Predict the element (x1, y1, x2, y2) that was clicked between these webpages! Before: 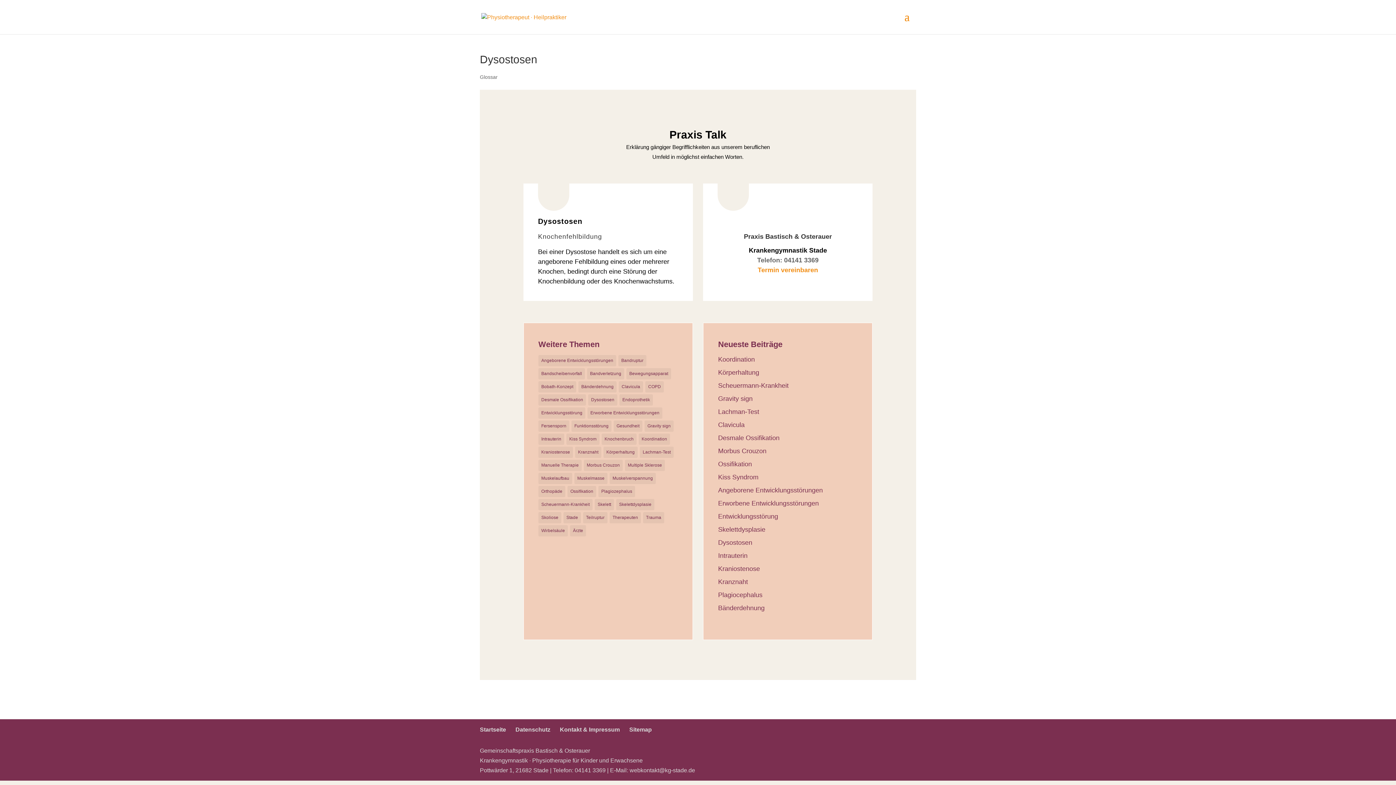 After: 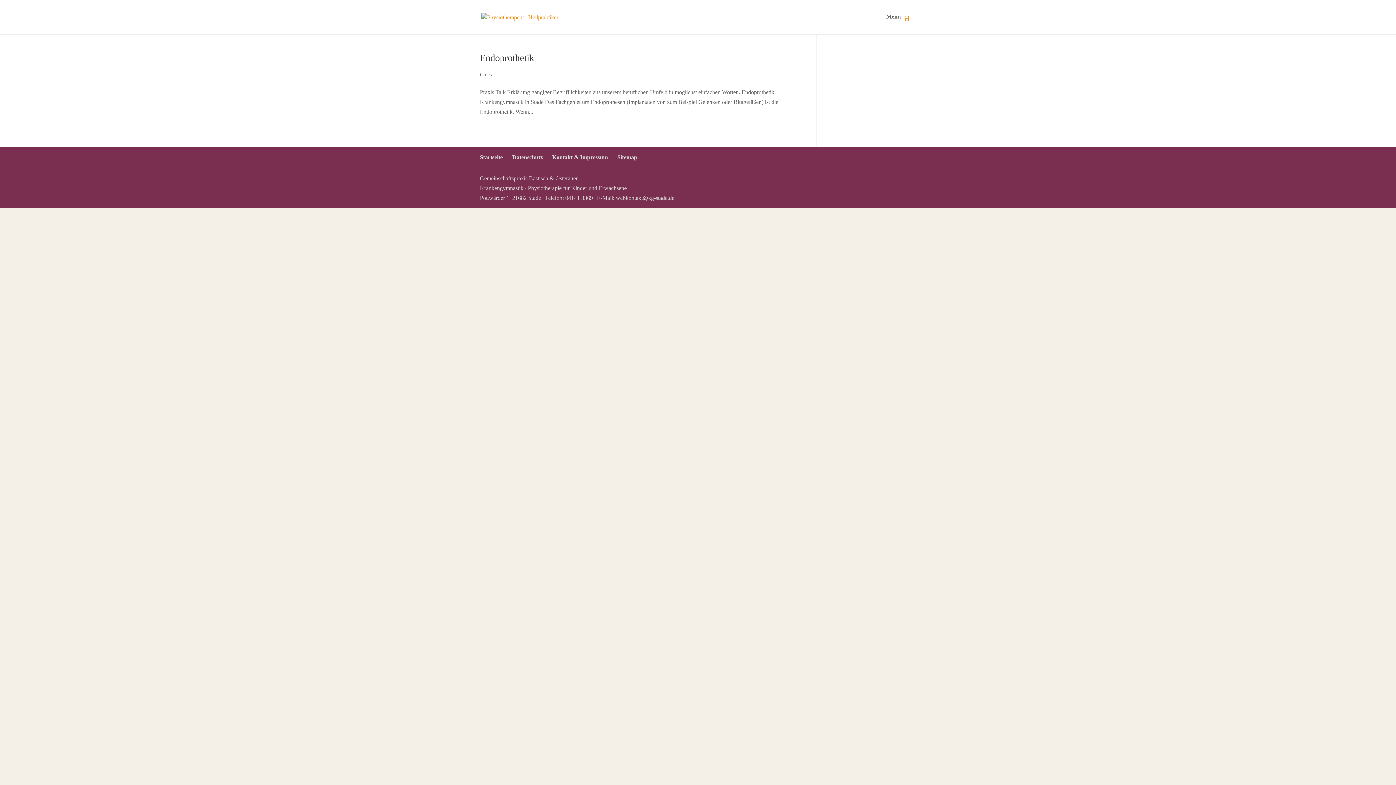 Action: label: Endoprothetik (1 Eintrag) bbox: (619, 394, 653, 405)